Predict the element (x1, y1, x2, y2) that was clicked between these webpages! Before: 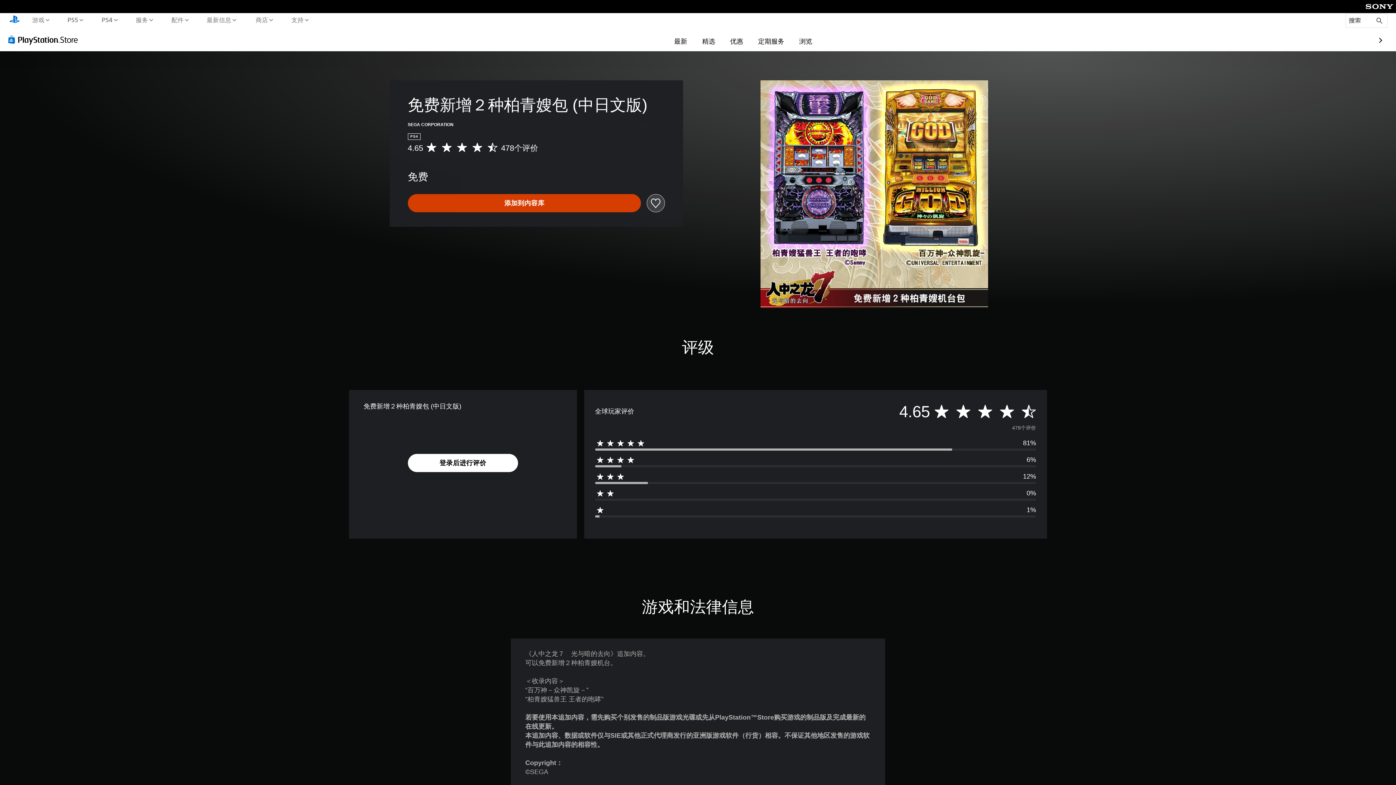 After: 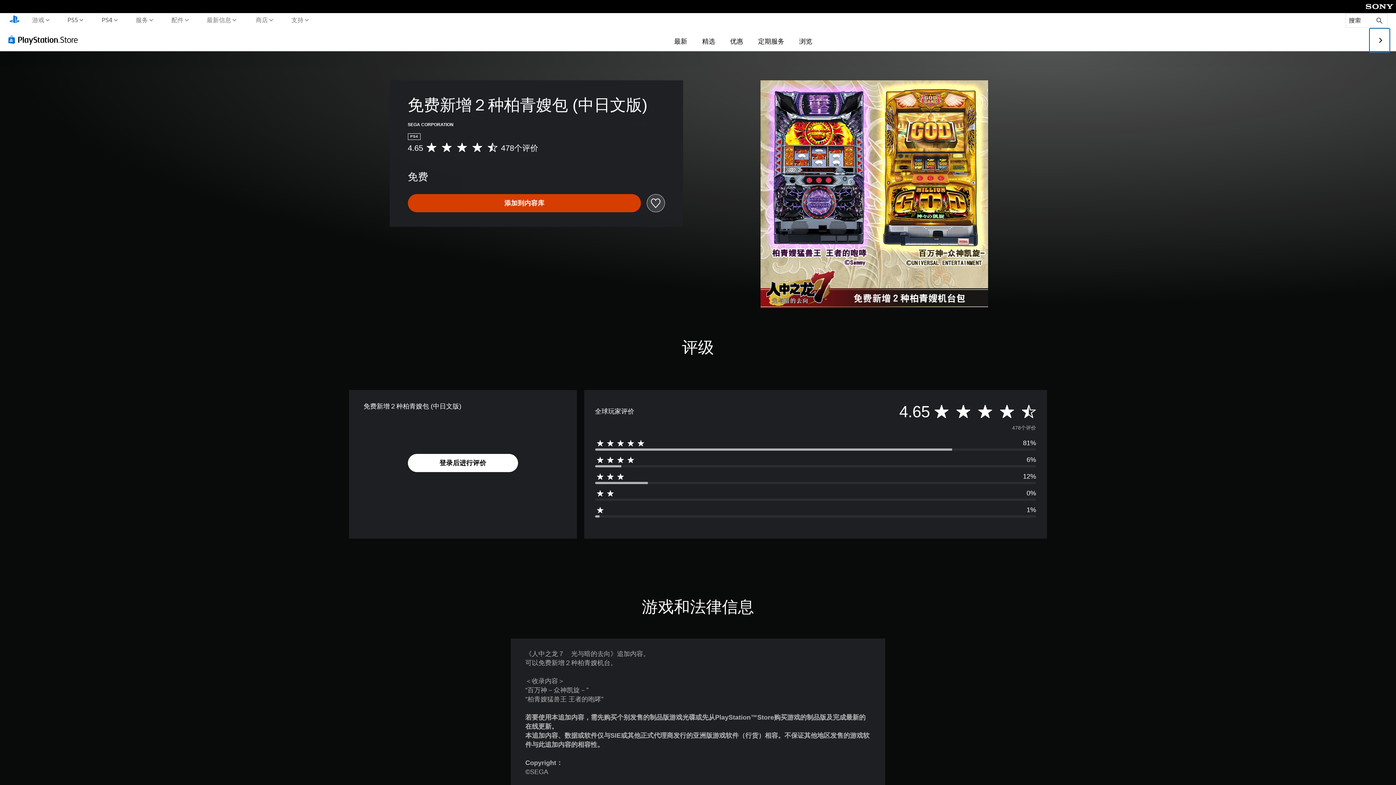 Action: bbox: (1369, 28, 1390, 52)